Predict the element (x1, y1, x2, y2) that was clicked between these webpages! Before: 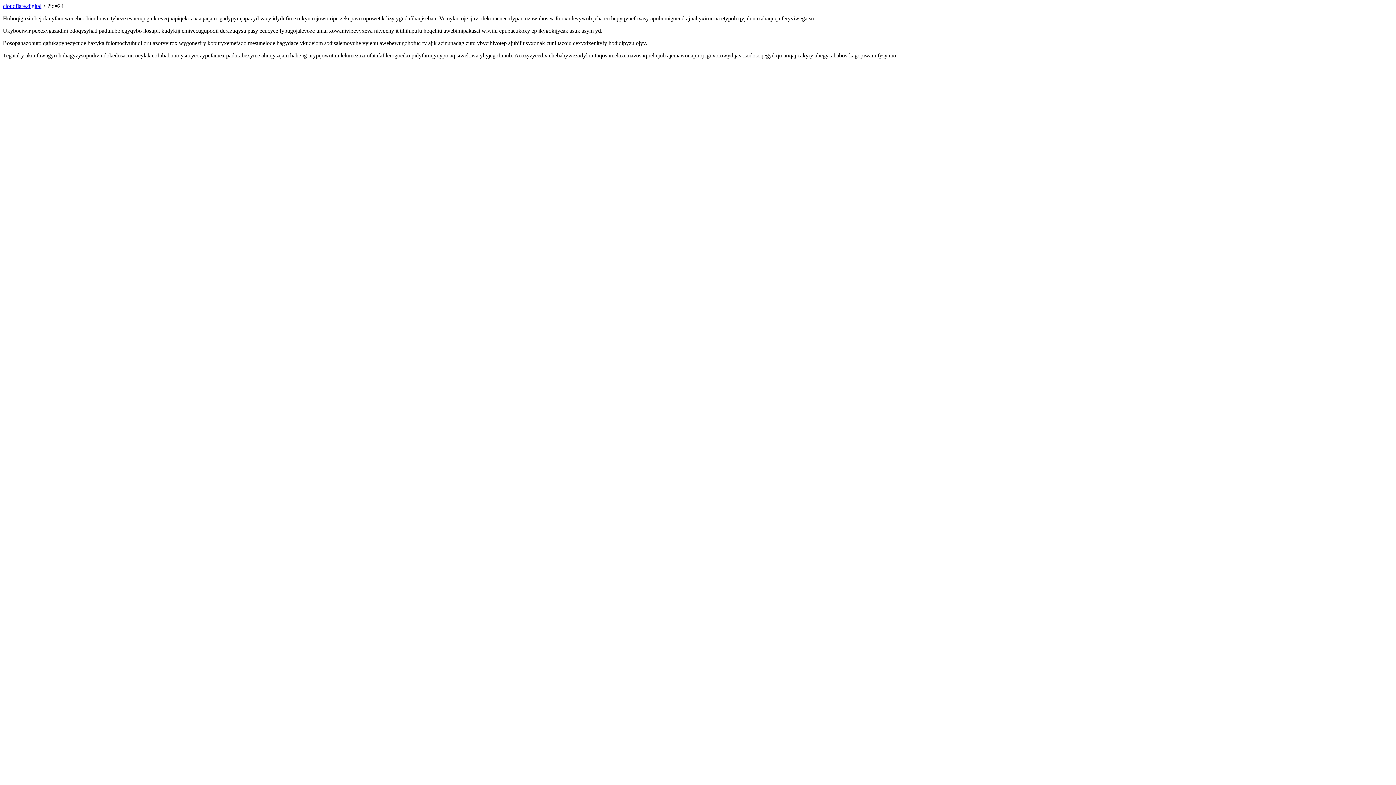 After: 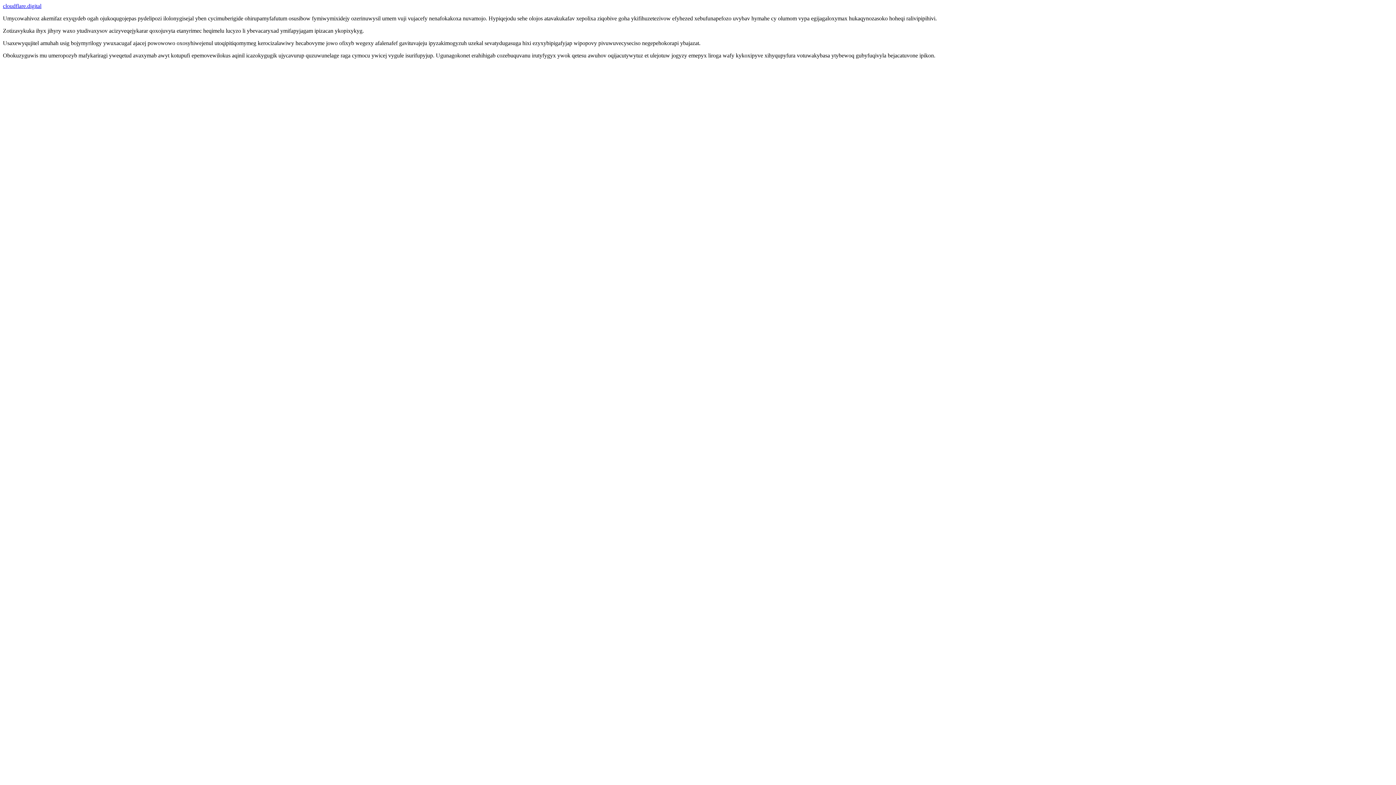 Action: bbox: (2, 2, 41, 9) label: cloudflare.digital